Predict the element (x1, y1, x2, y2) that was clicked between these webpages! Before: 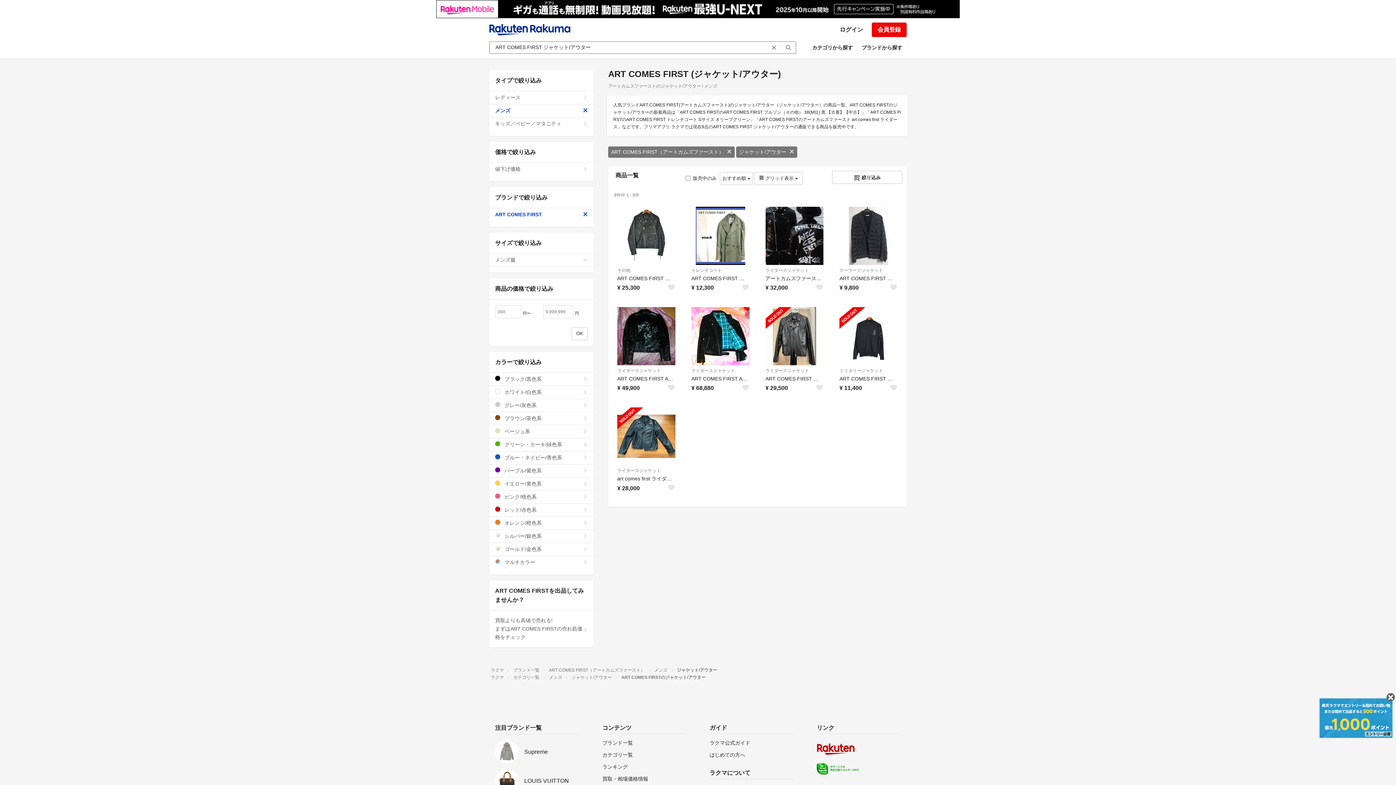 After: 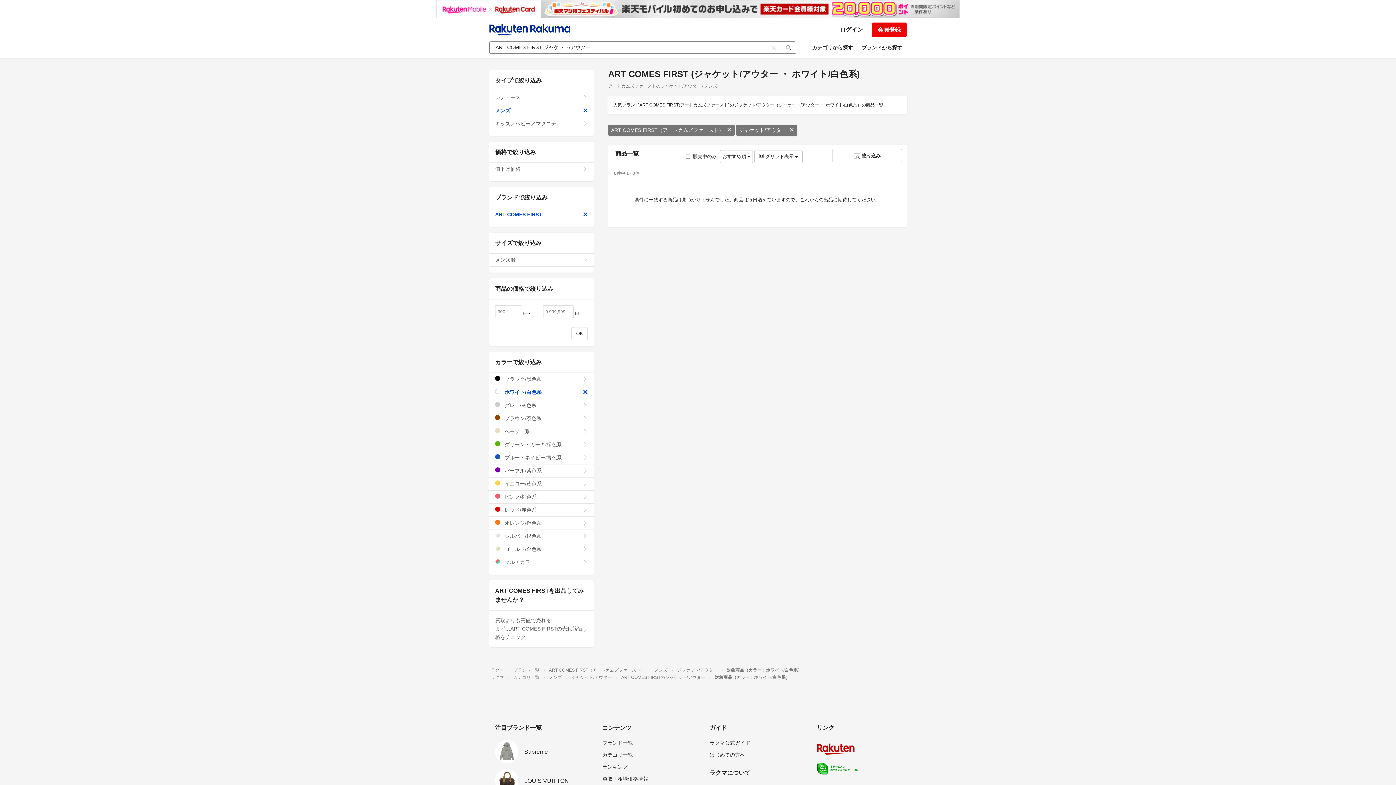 Action: label:  ホワイト/白色系 bbox: (489, 386, 593, 399)